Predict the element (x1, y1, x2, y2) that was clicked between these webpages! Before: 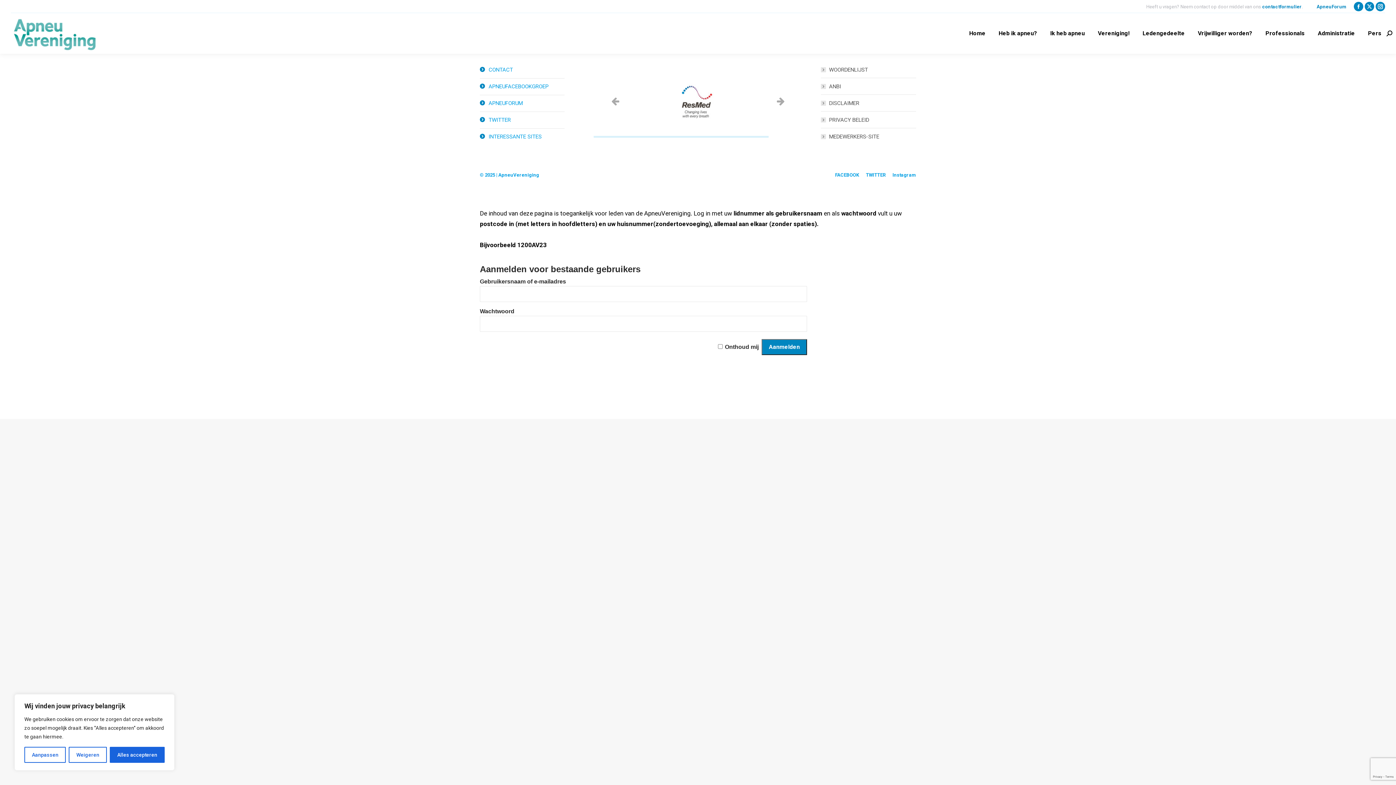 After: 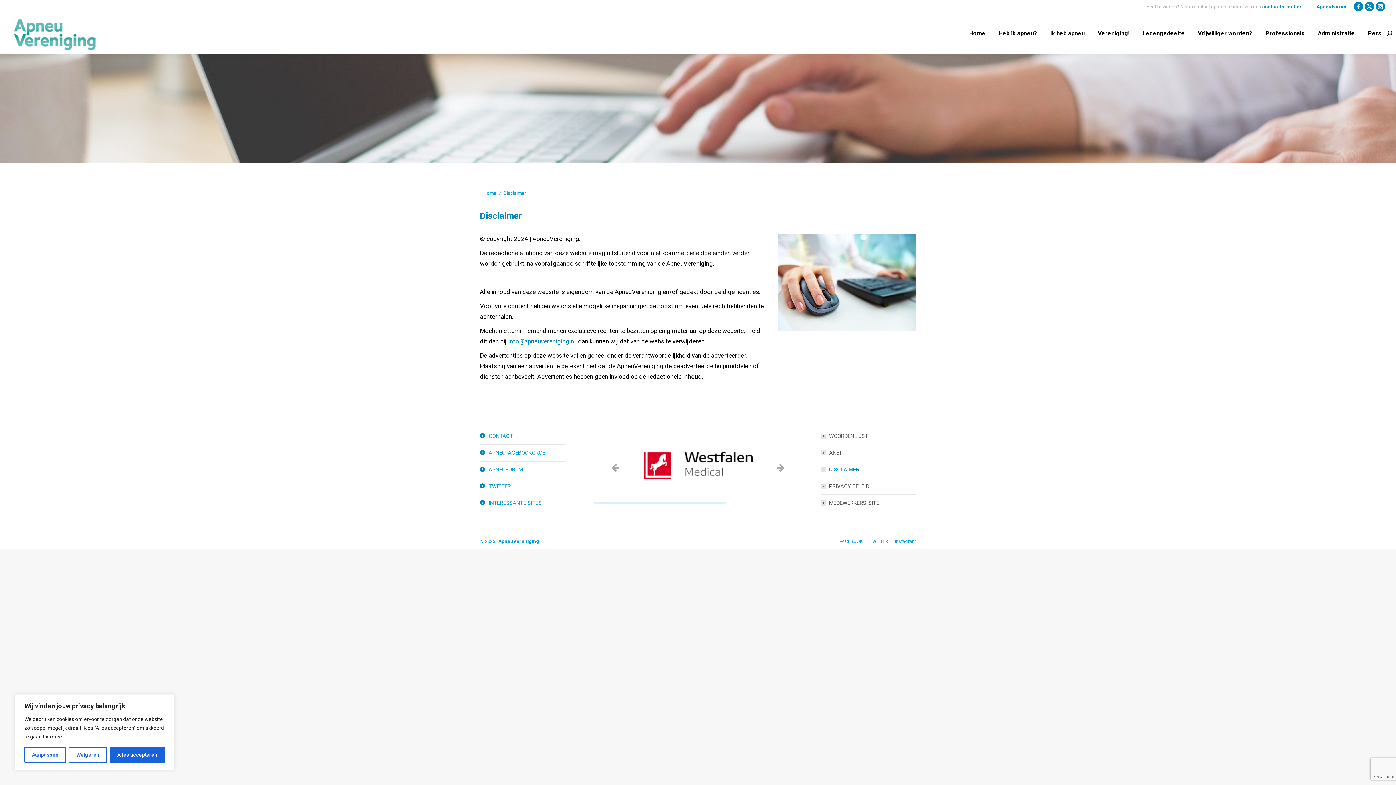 Action: bbox: (820, 98, 859, 108) label: DISCLAIMER